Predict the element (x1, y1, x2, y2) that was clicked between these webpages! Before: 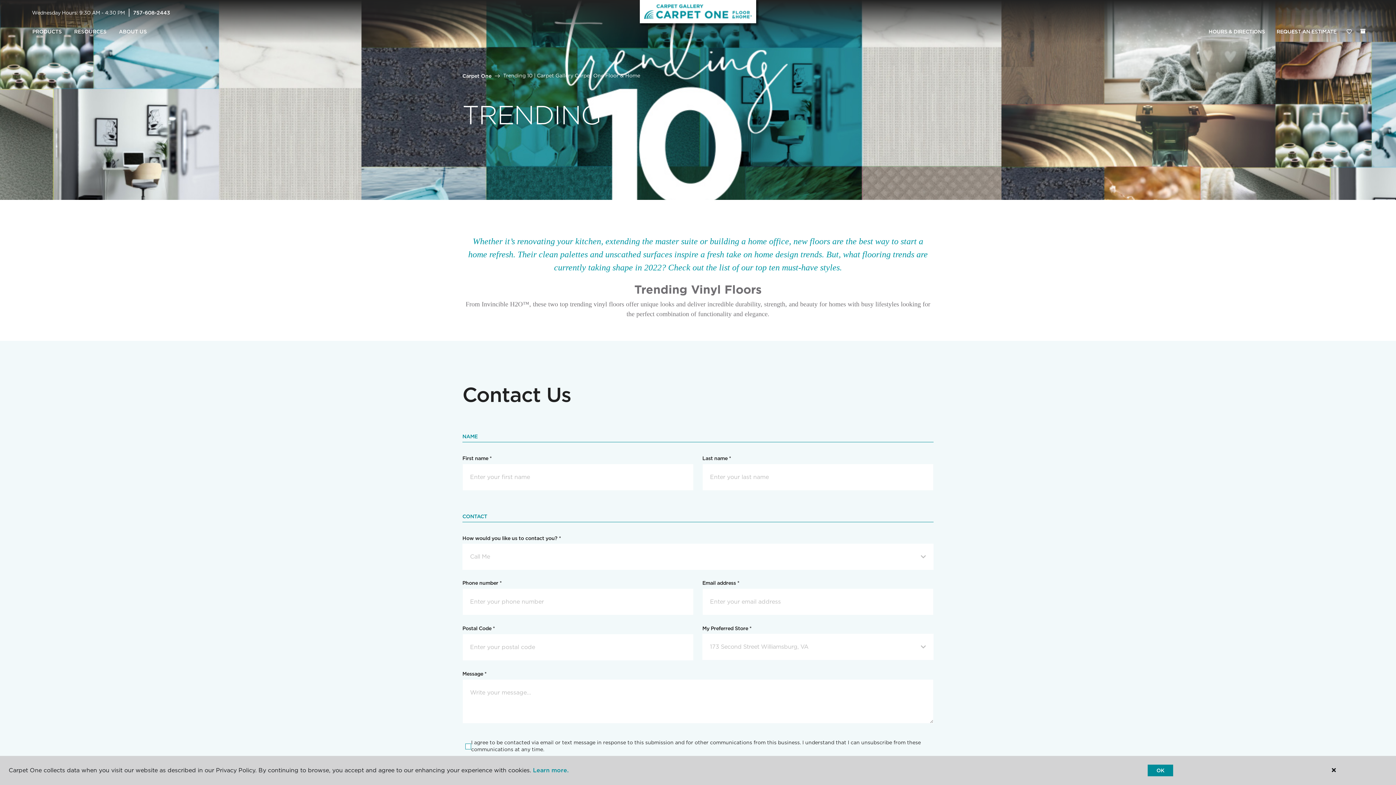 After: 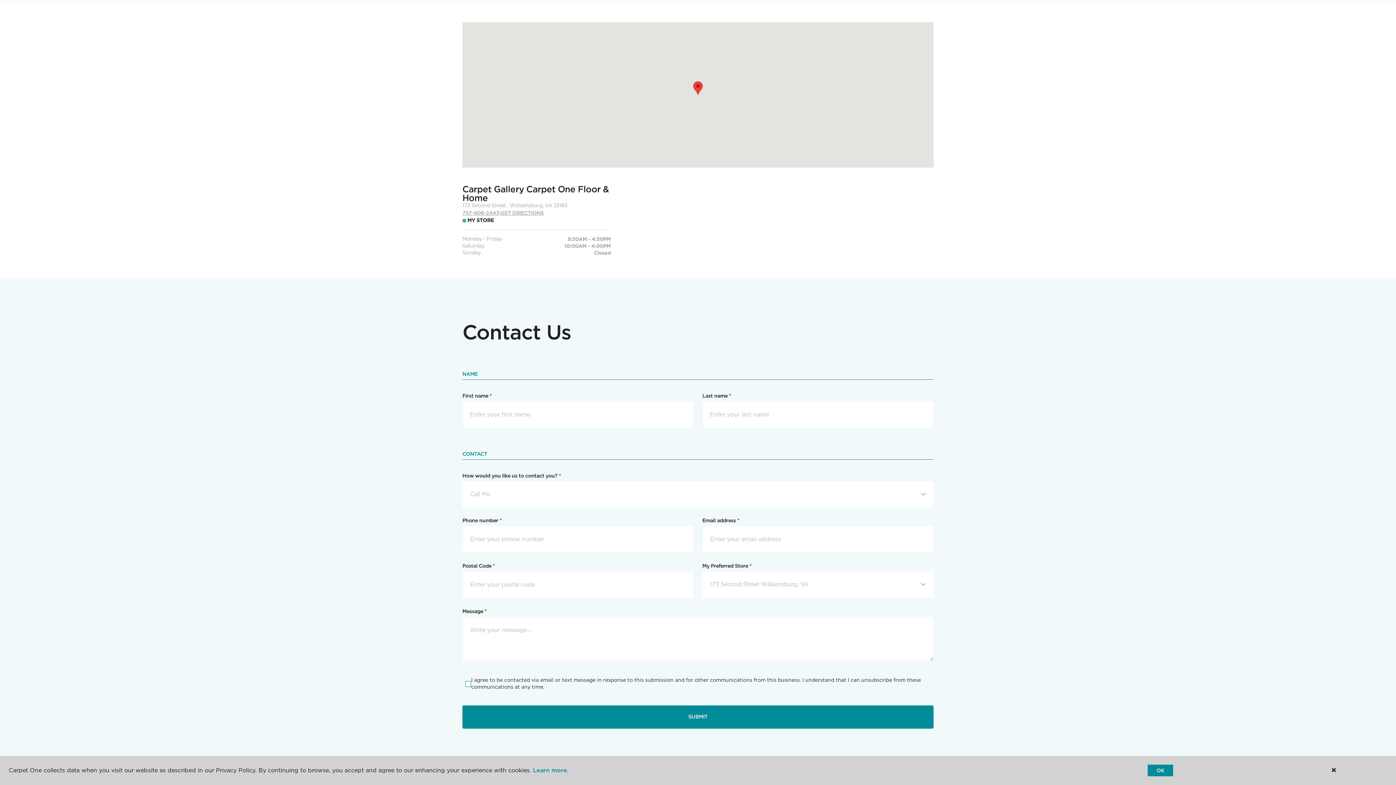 Action: bbox: (1203, 24, 1271, 39) label: HOURS & DIRECTIONS